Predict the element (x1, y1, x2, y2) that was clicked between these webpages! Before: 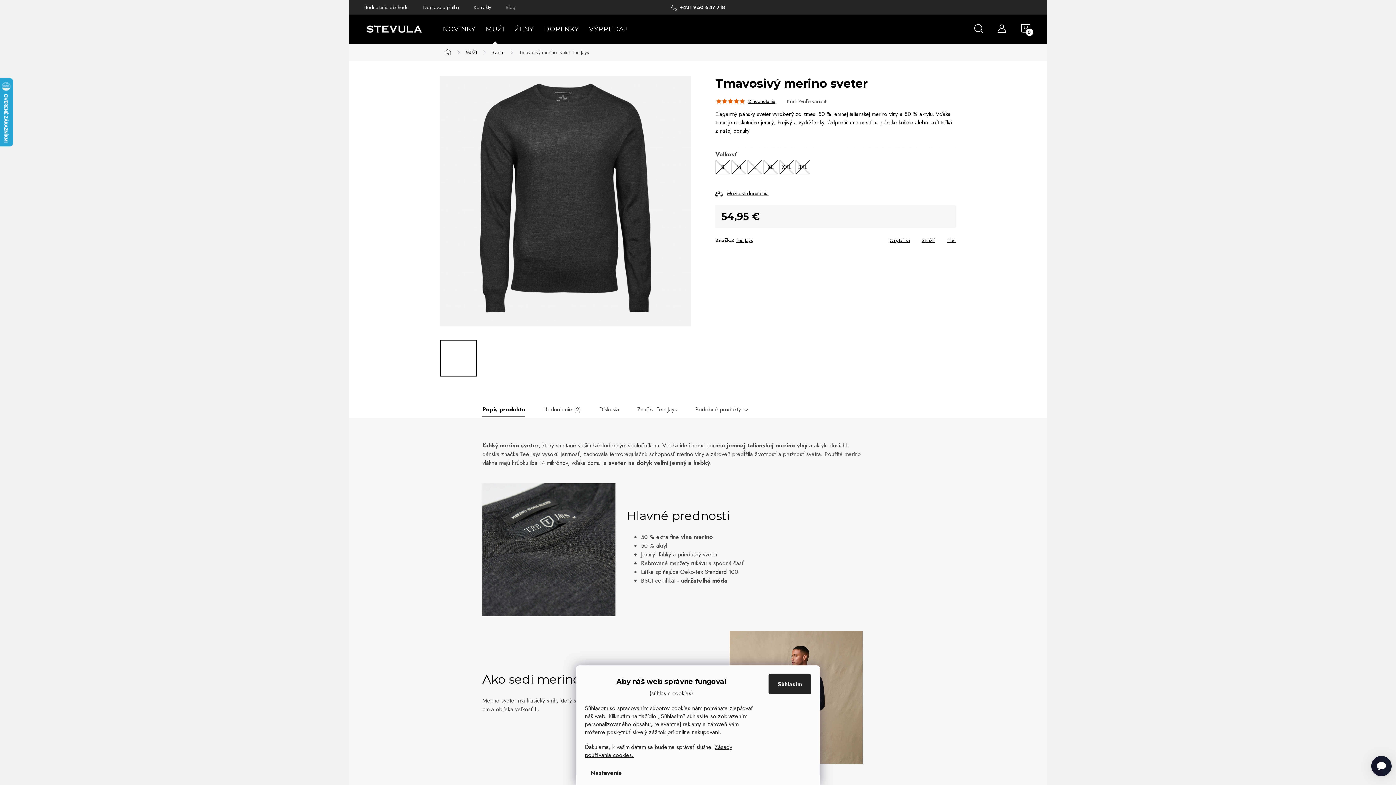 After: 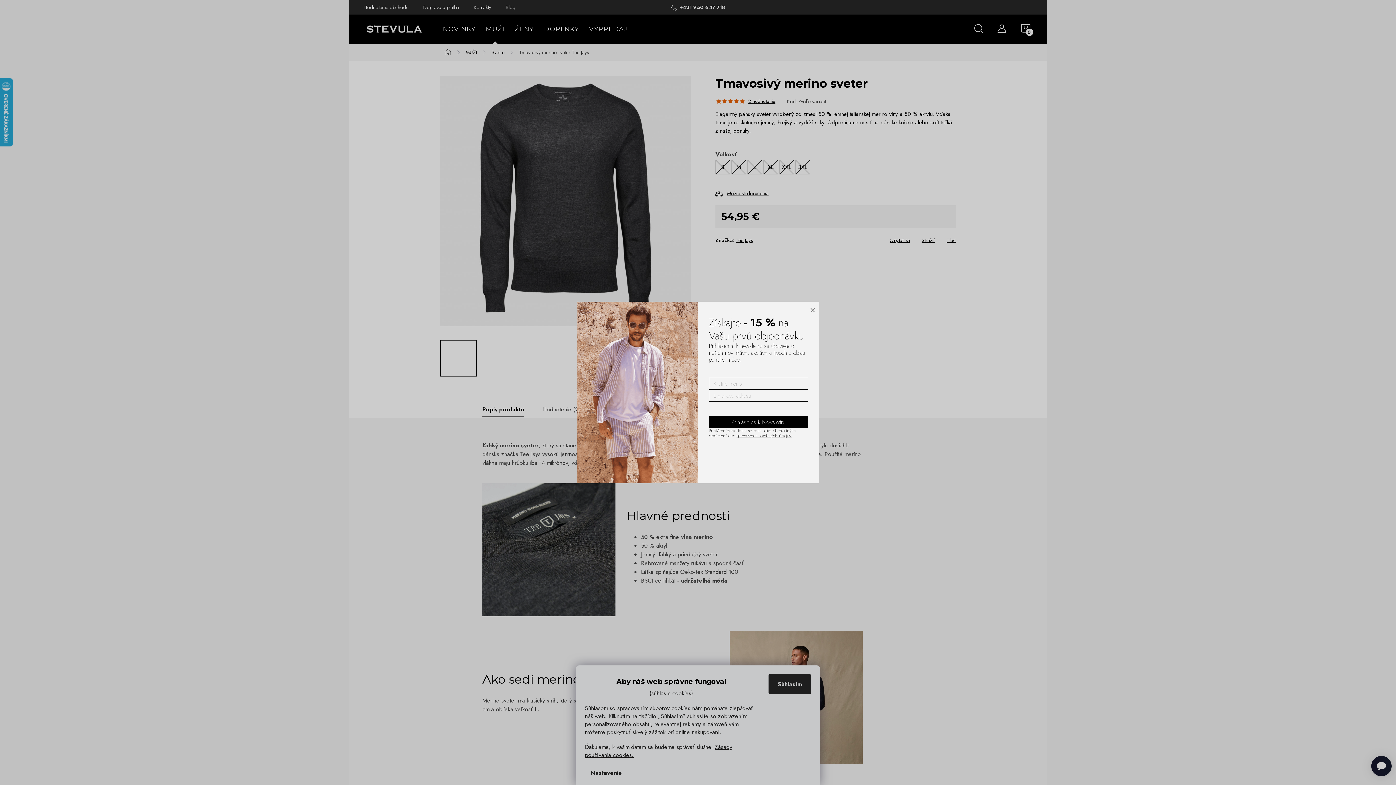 Action: bbox: (716, 99, 720, 103)